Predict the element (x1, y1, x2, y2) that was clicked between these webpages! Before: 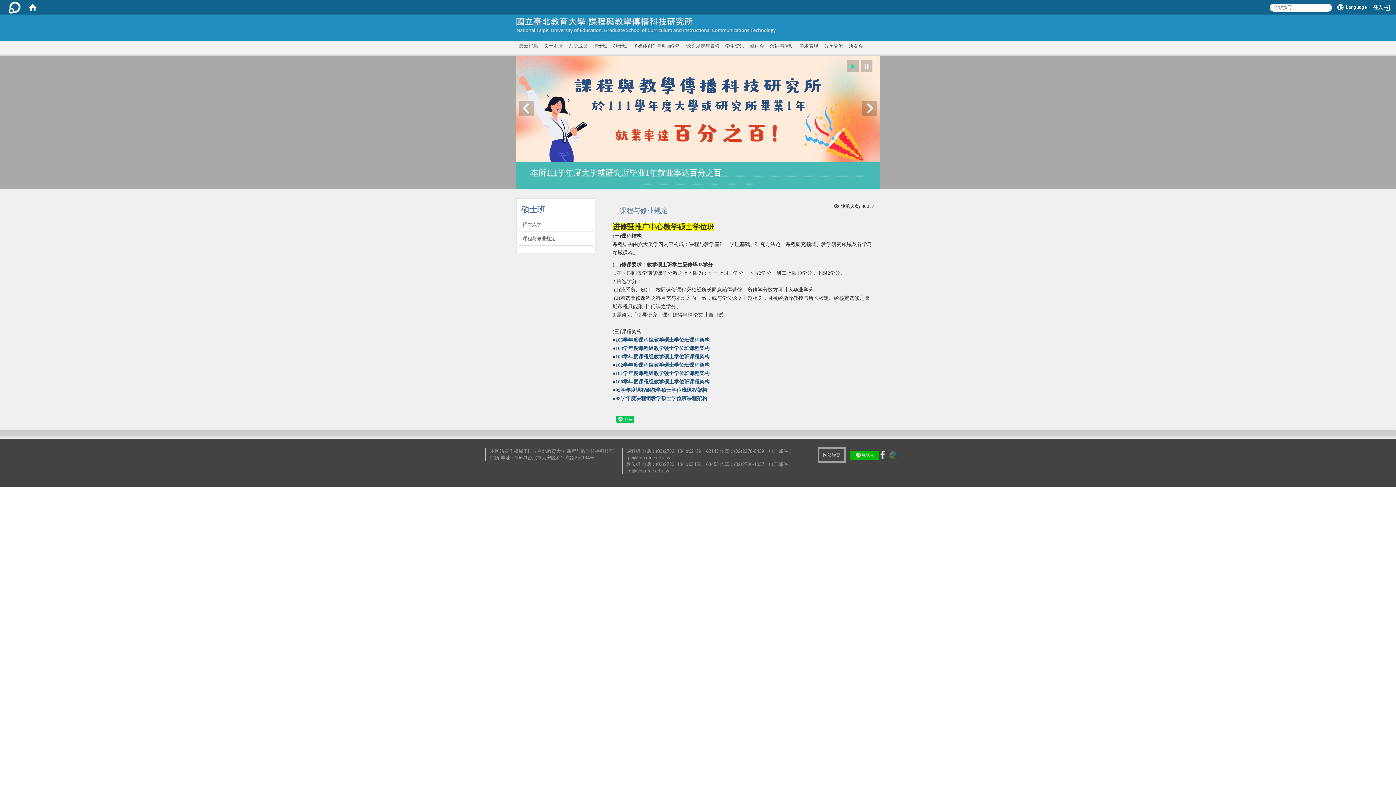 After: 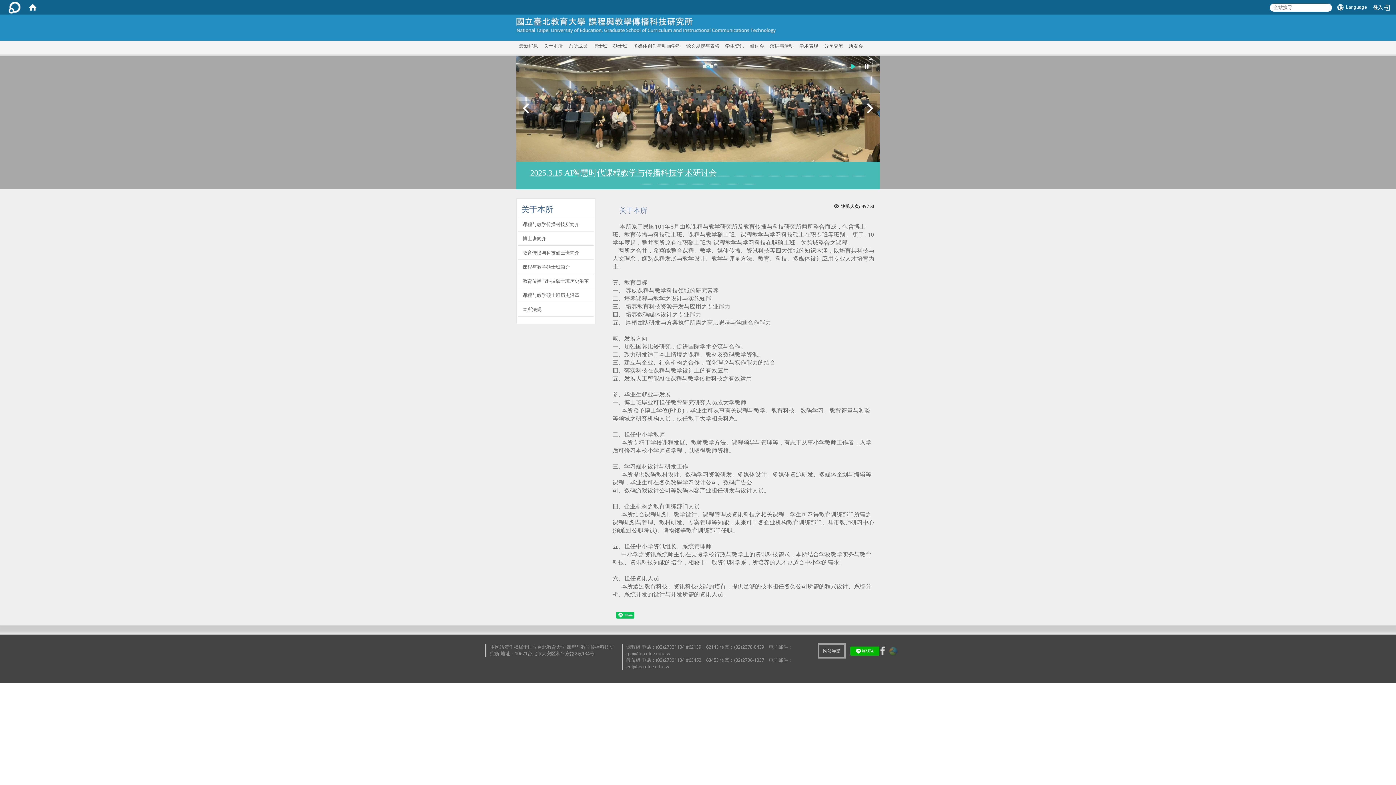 Action: bbox: (541, 40, 565, 54) label: 关于本所